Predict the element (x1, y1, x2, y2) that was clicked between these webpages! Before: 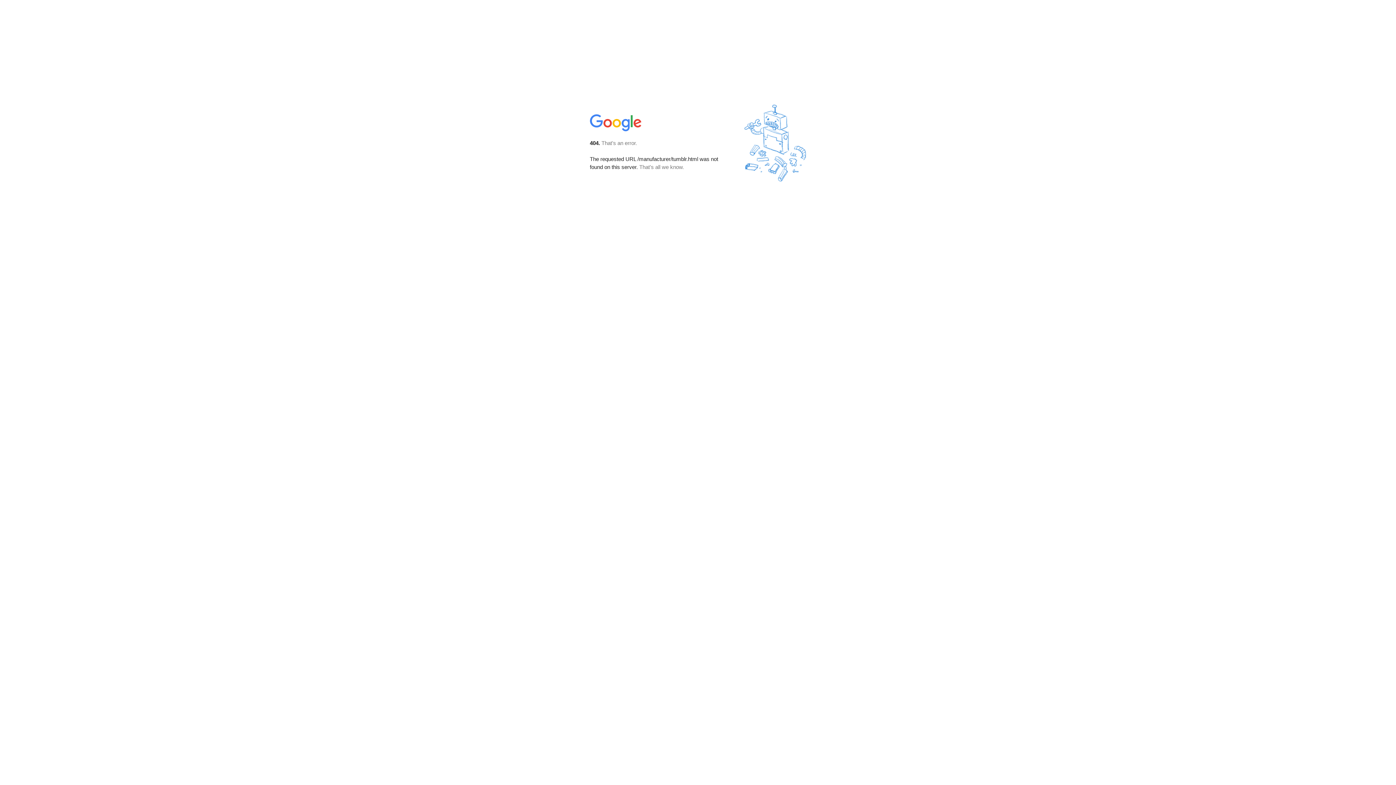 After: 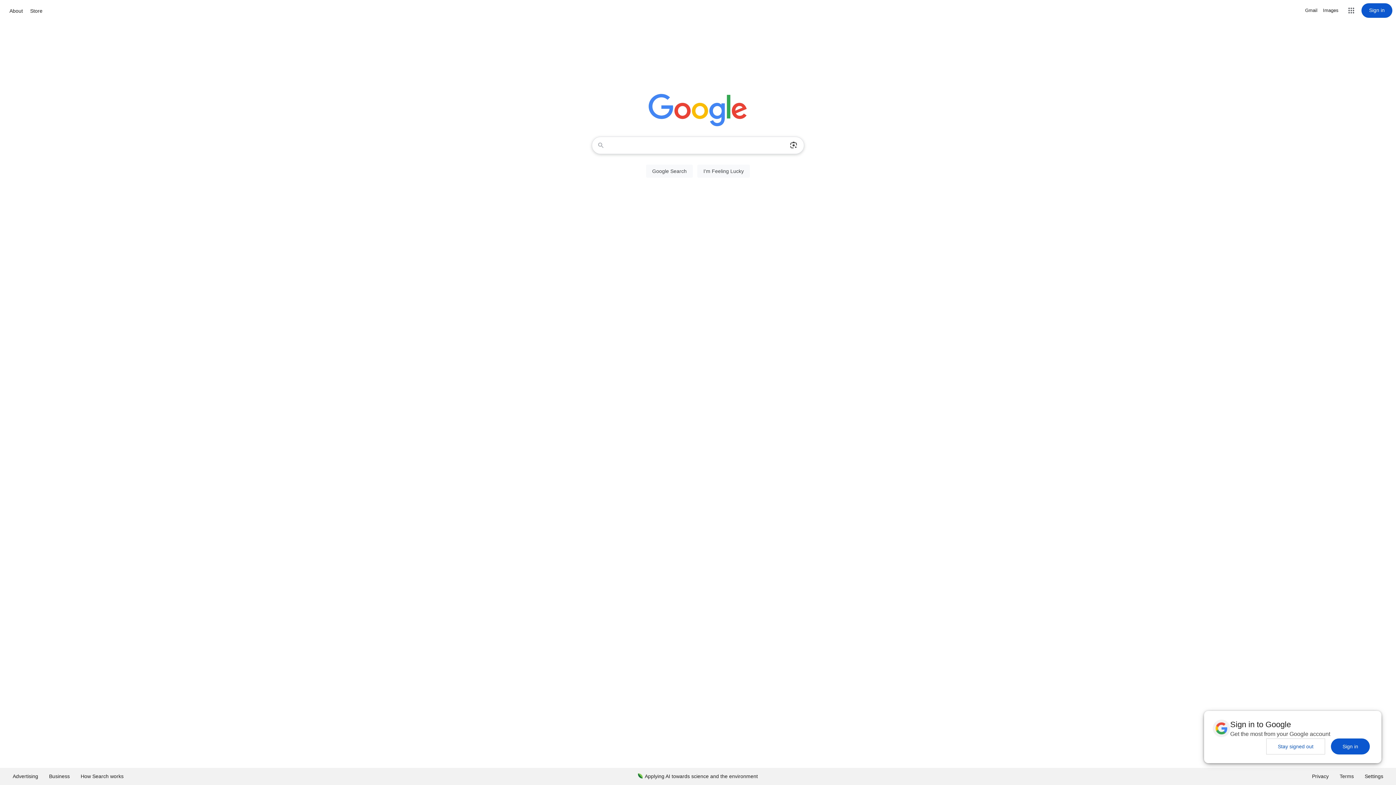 Action: bbox: (590, 127, 642, 134)